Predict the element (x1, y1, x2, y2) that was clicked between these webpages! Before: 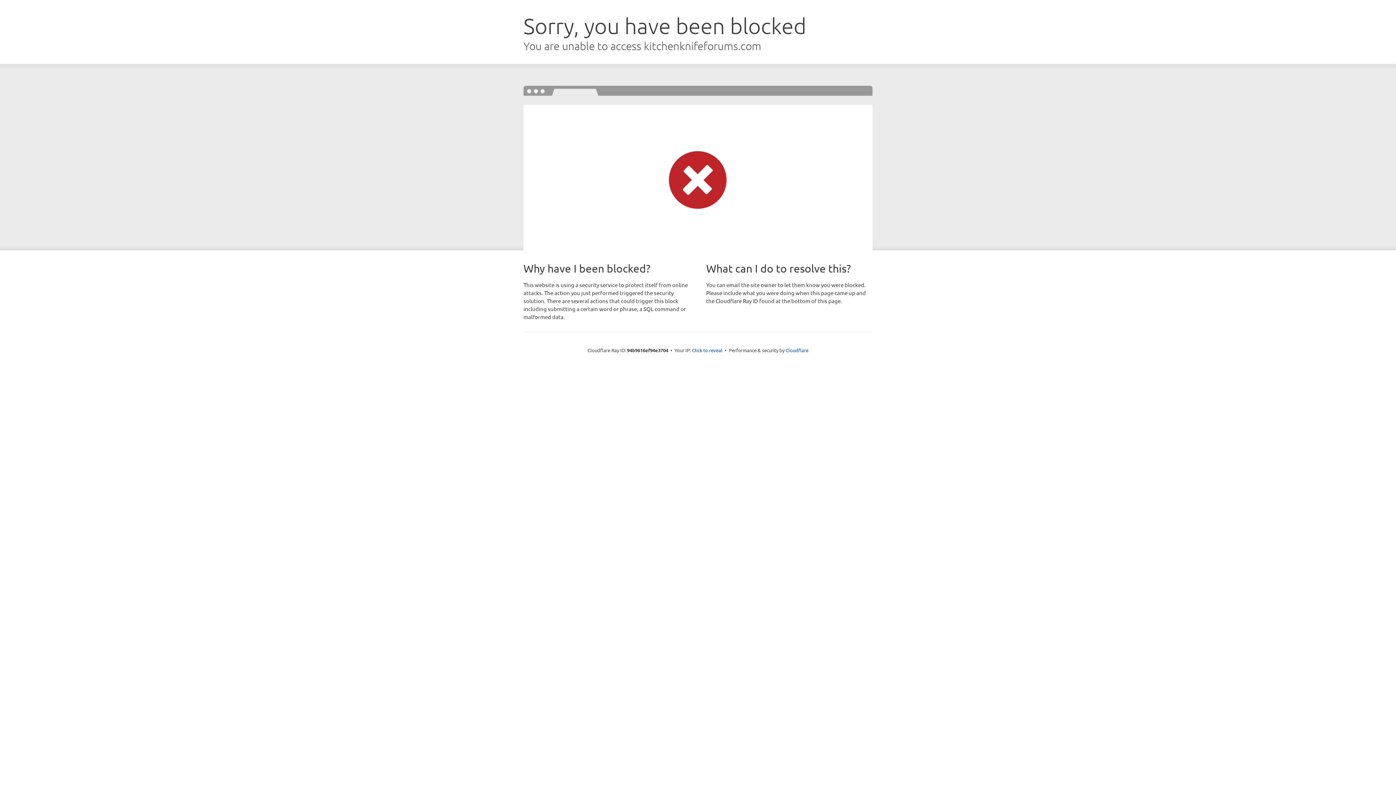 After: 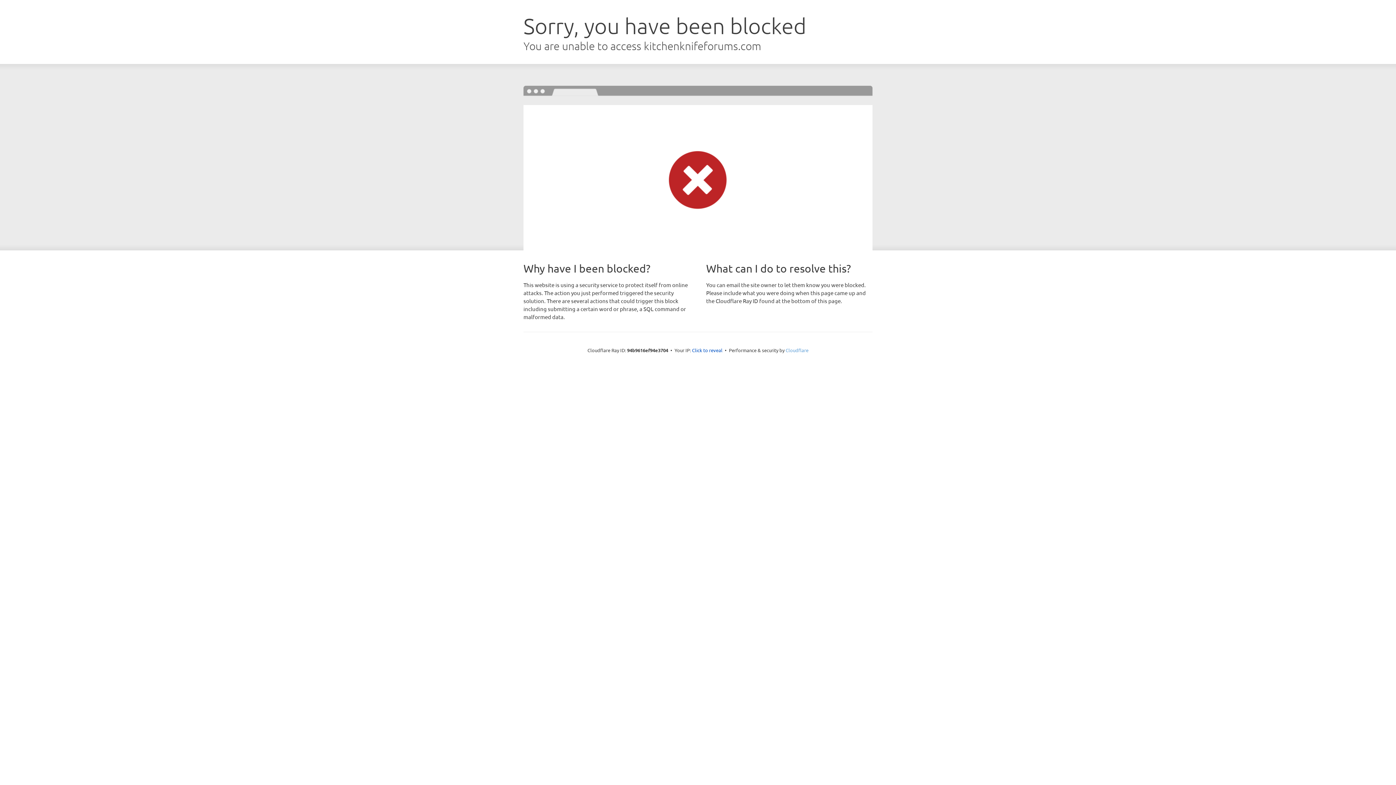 Action: bbox: (785, 347, 808, 353) label: Cloudflare